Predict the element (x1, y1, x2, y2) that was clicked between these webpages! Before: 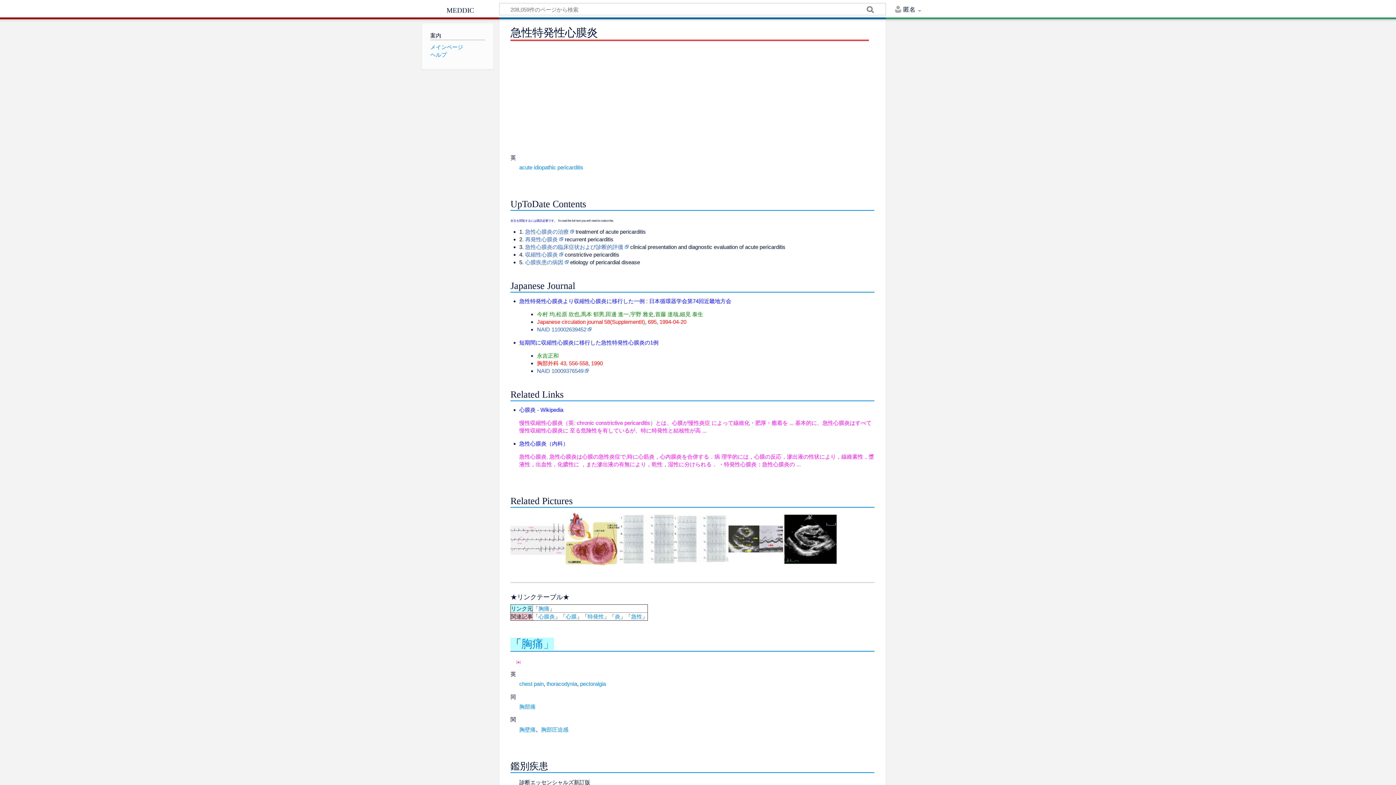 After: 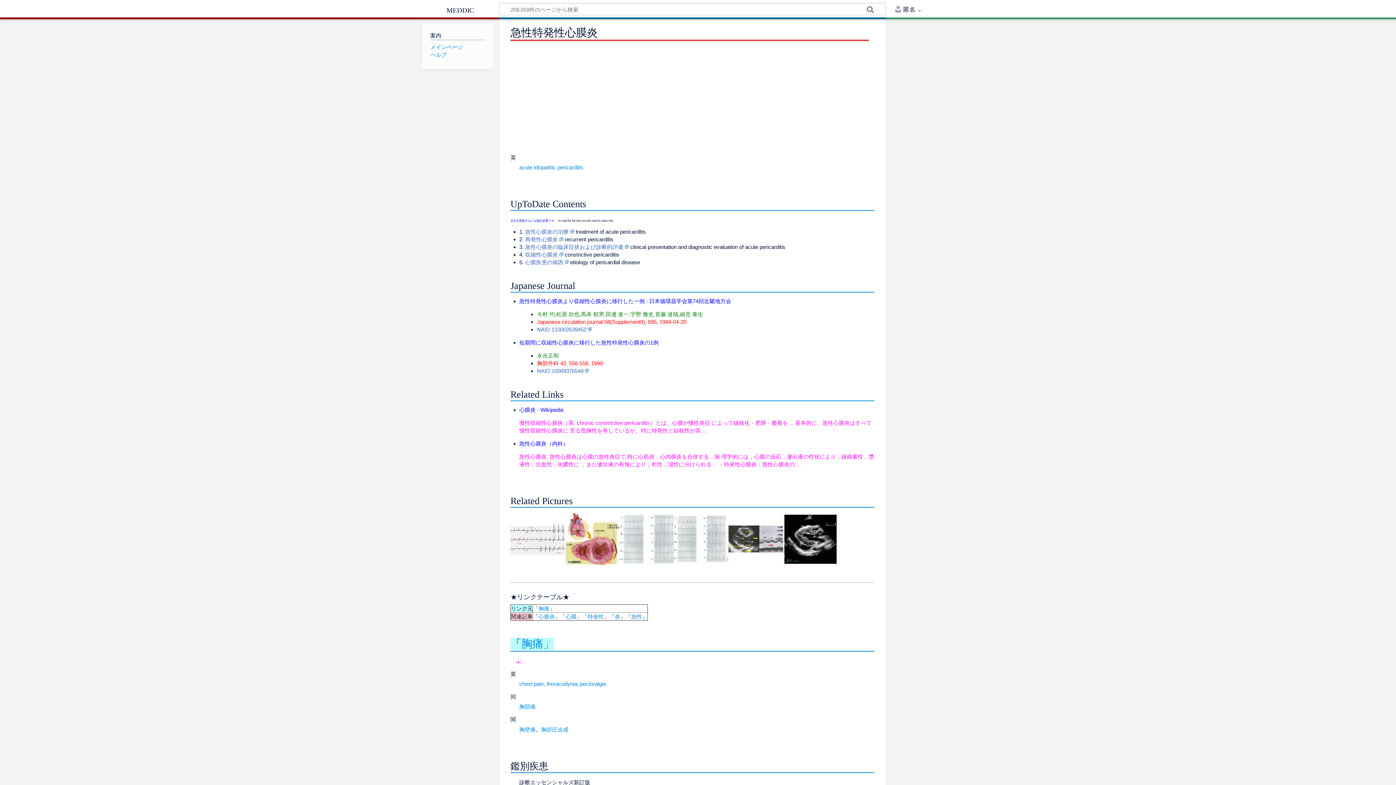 Action: bbox: (783, 535, 837, 541)